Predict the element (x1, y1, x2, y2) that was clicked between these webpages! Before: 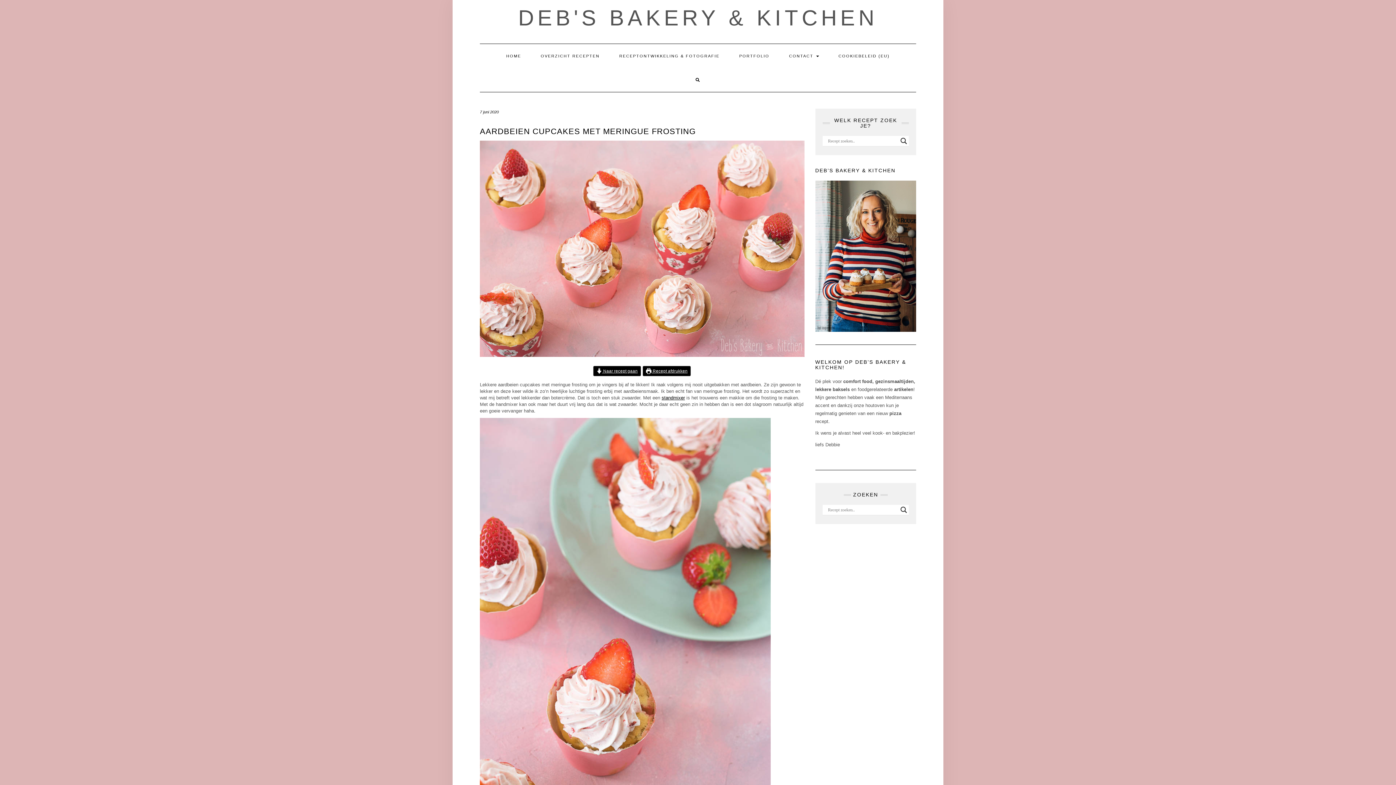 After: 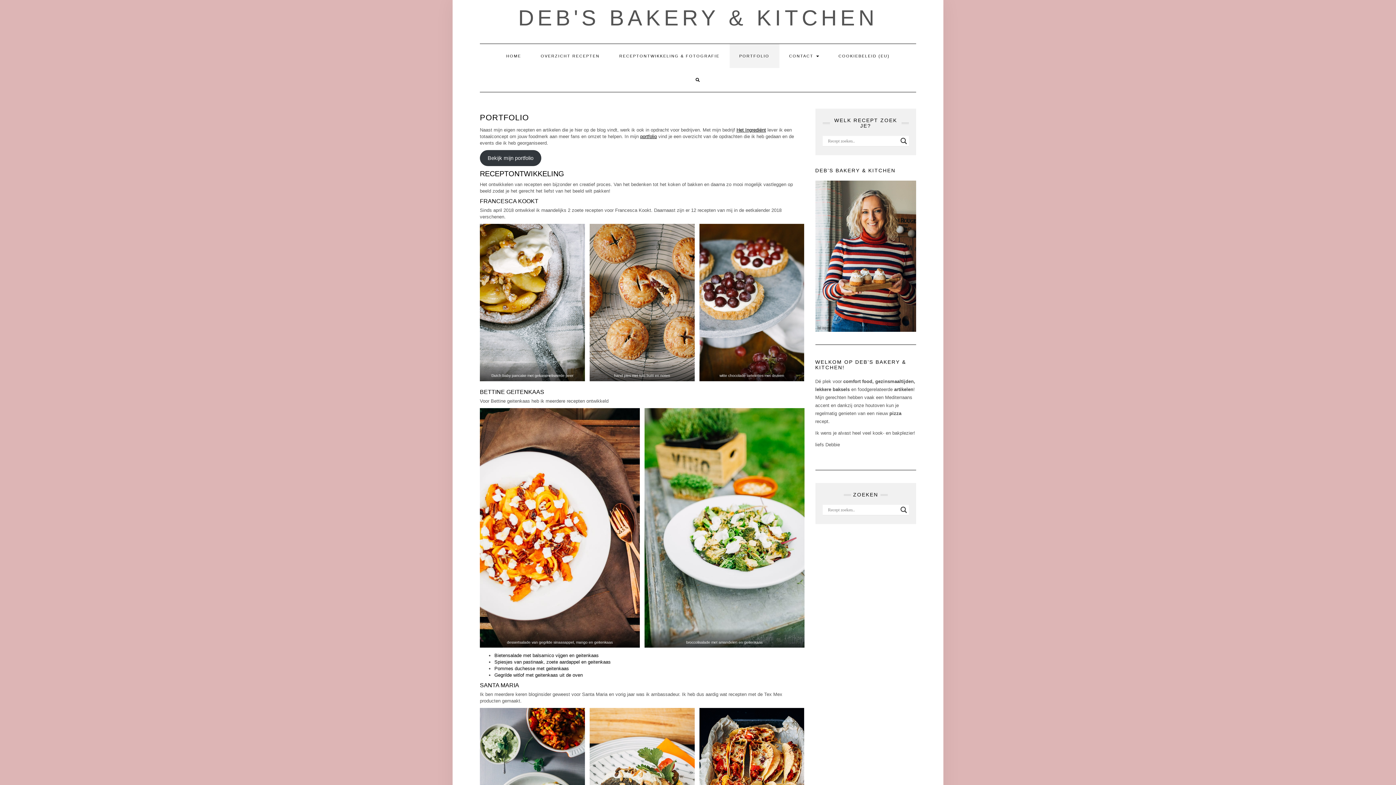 Action: label: PORTFOLIO bbox: (729, 44, 779, 68)